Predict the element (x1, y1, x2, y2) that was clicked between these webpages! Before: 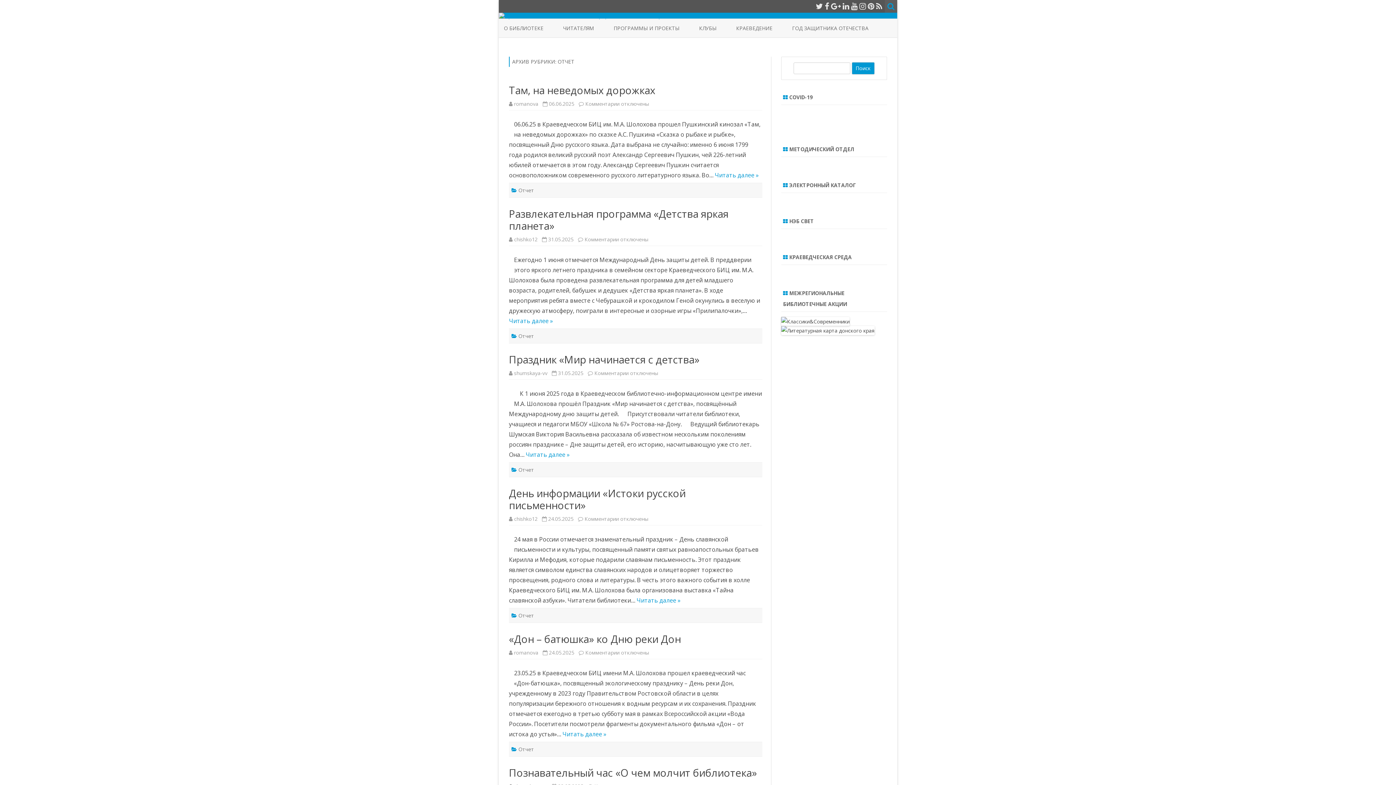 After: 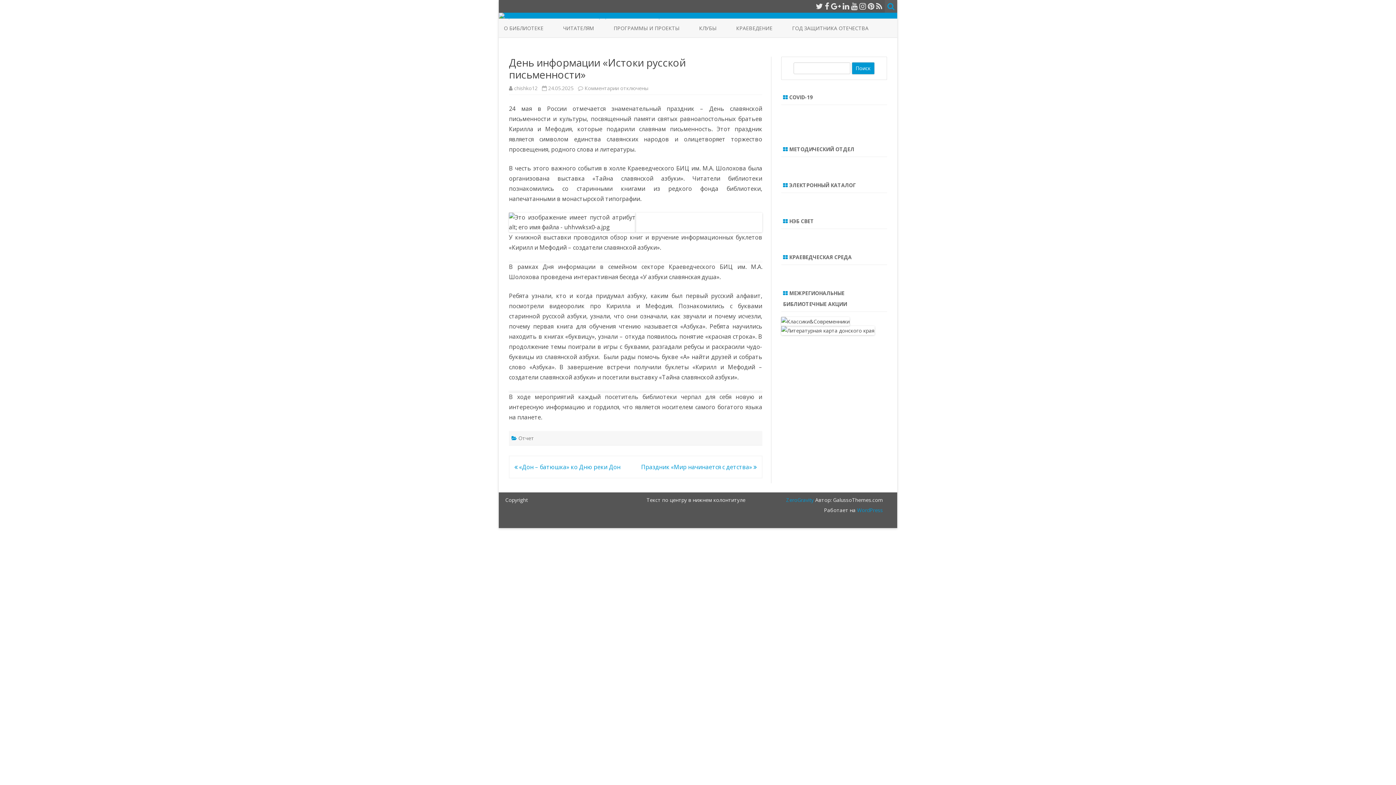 Action: label: День информации «Истоки русской письменности» bbox: (509, 486, 685, 512)